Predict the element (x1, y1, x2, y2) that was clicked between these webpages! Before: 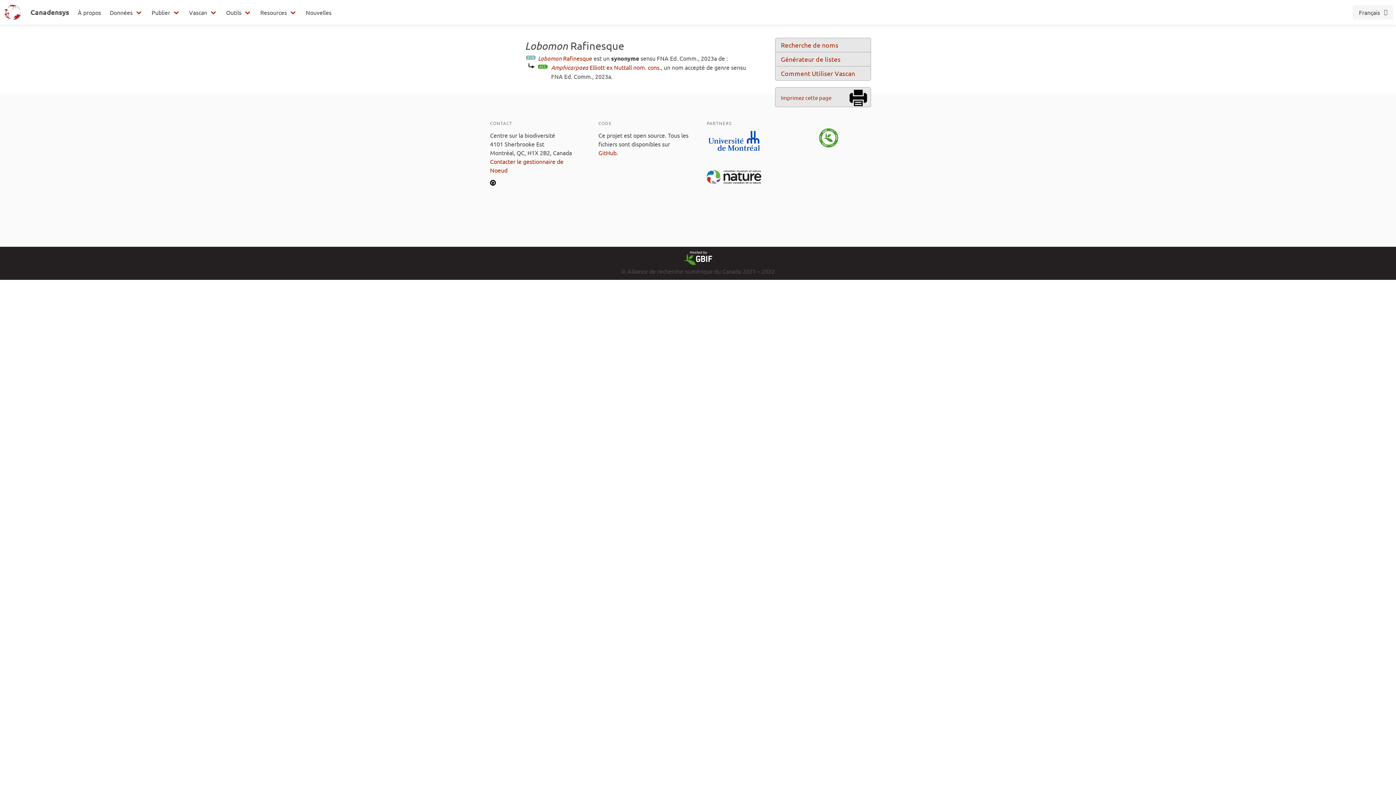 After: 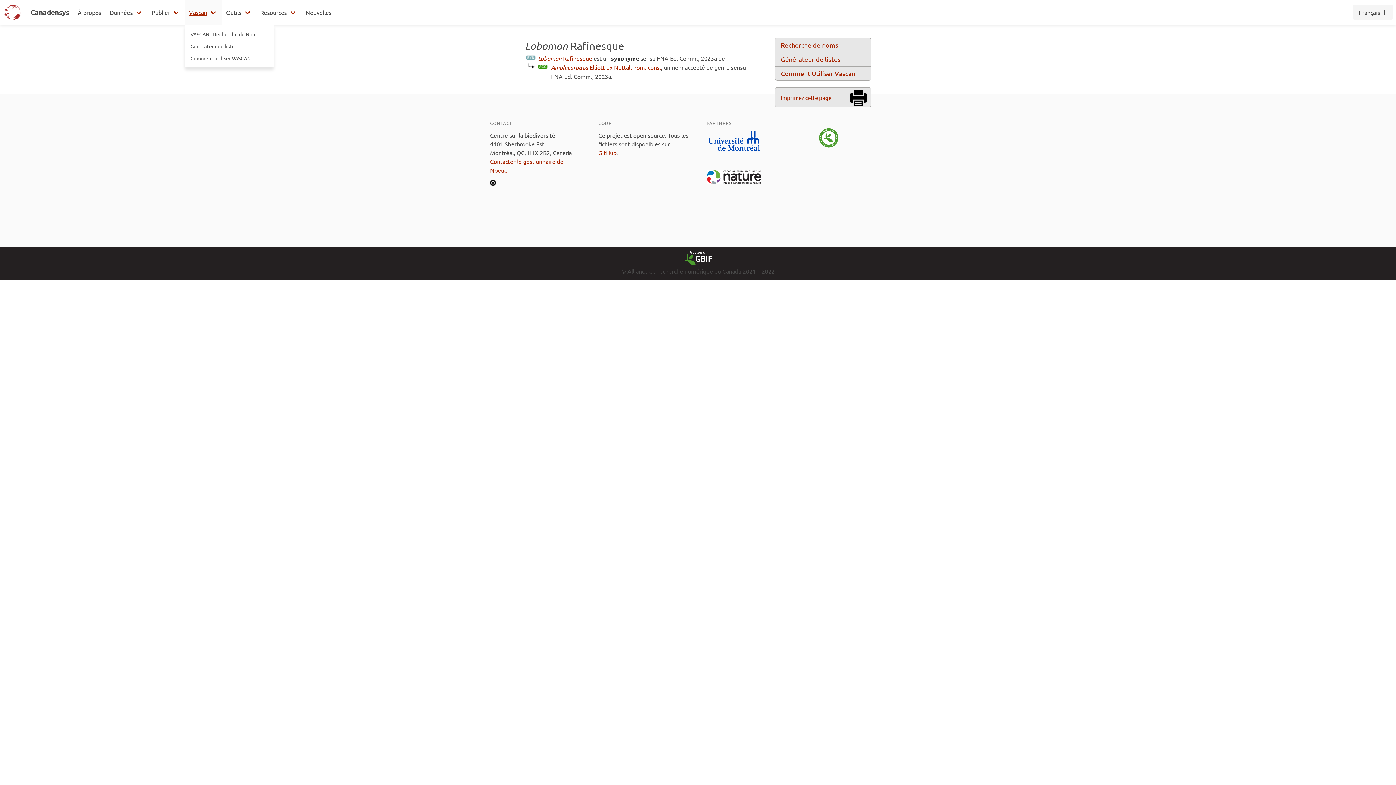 Action: bbox: (184, 0, 221, 24) label: Vascan